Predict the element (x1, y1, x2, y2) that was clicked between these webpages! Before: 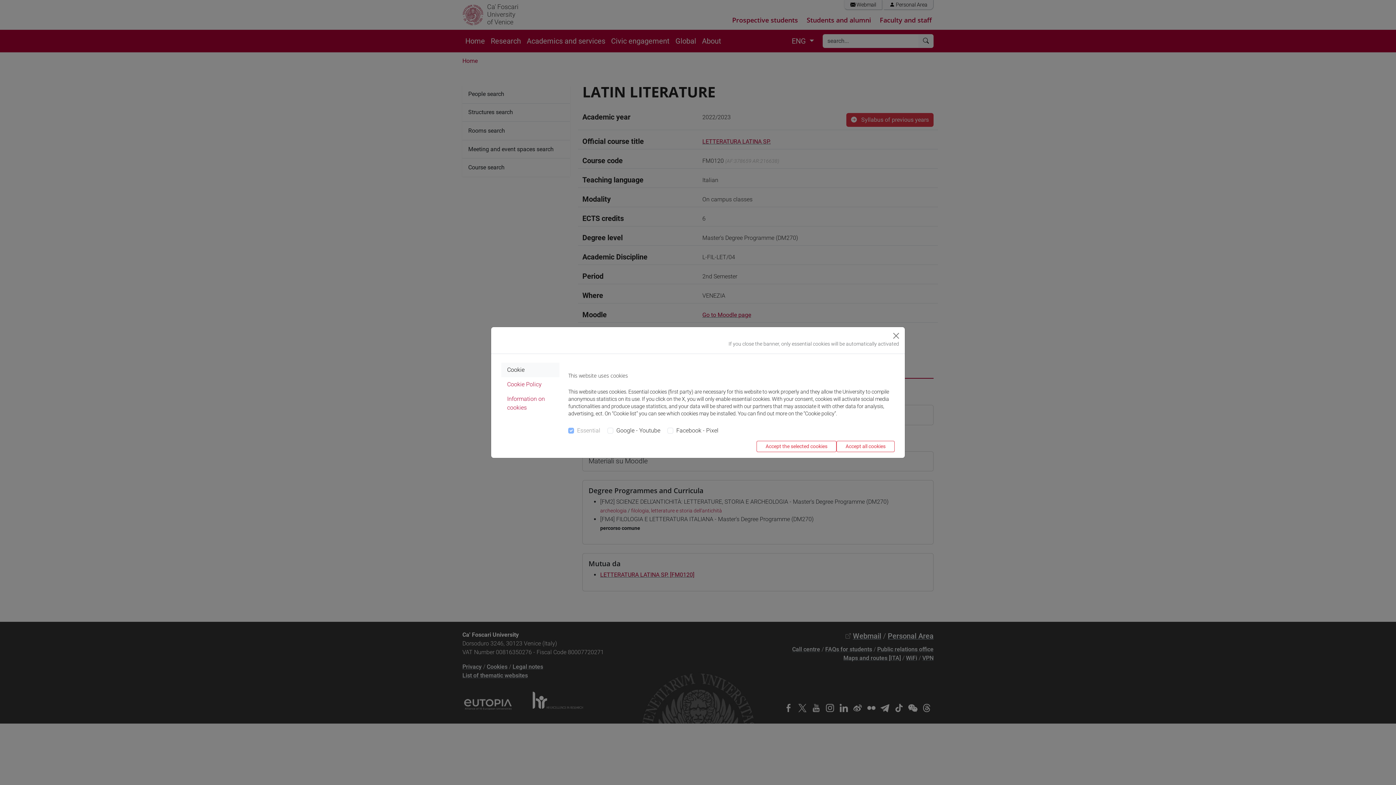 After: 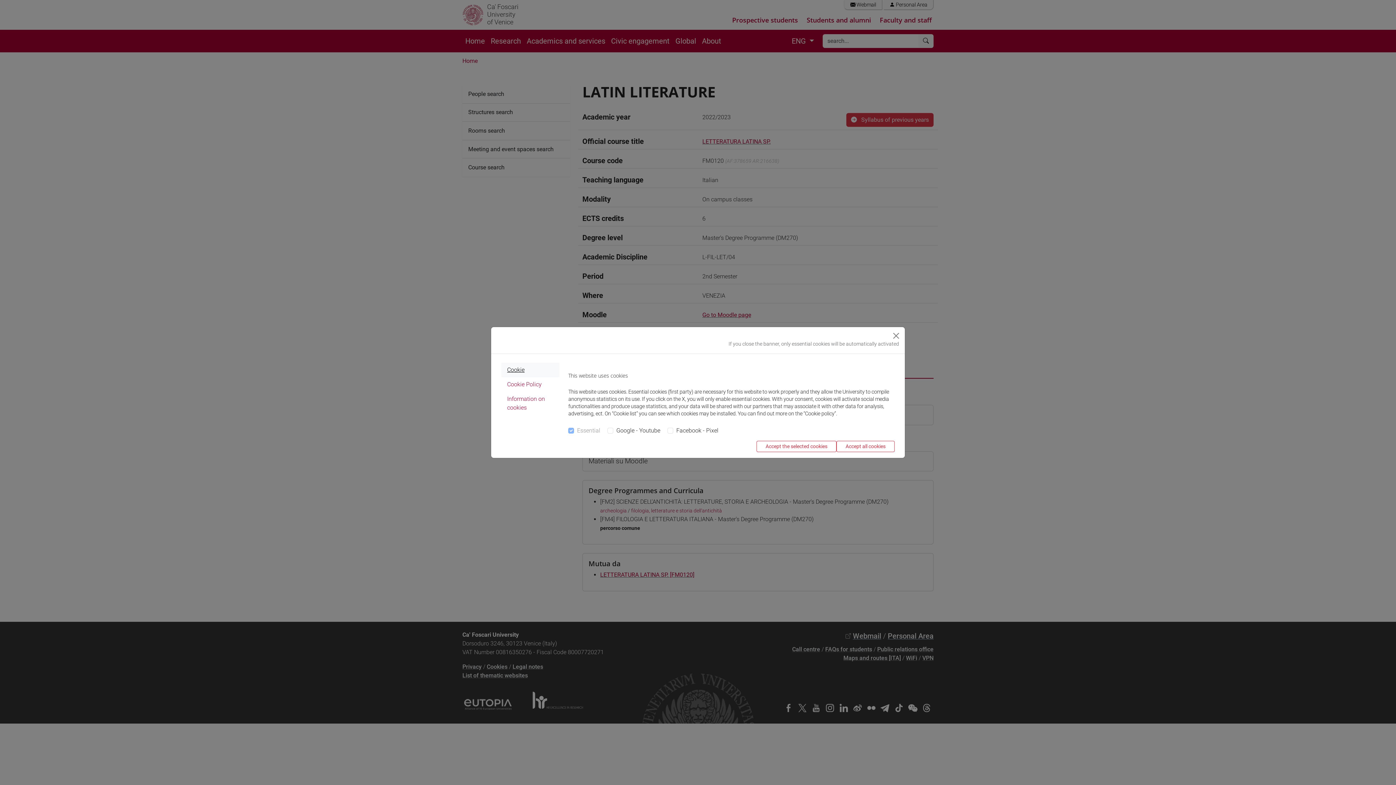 Action: label: Cookie bbox: (501, 362, 559, 377)